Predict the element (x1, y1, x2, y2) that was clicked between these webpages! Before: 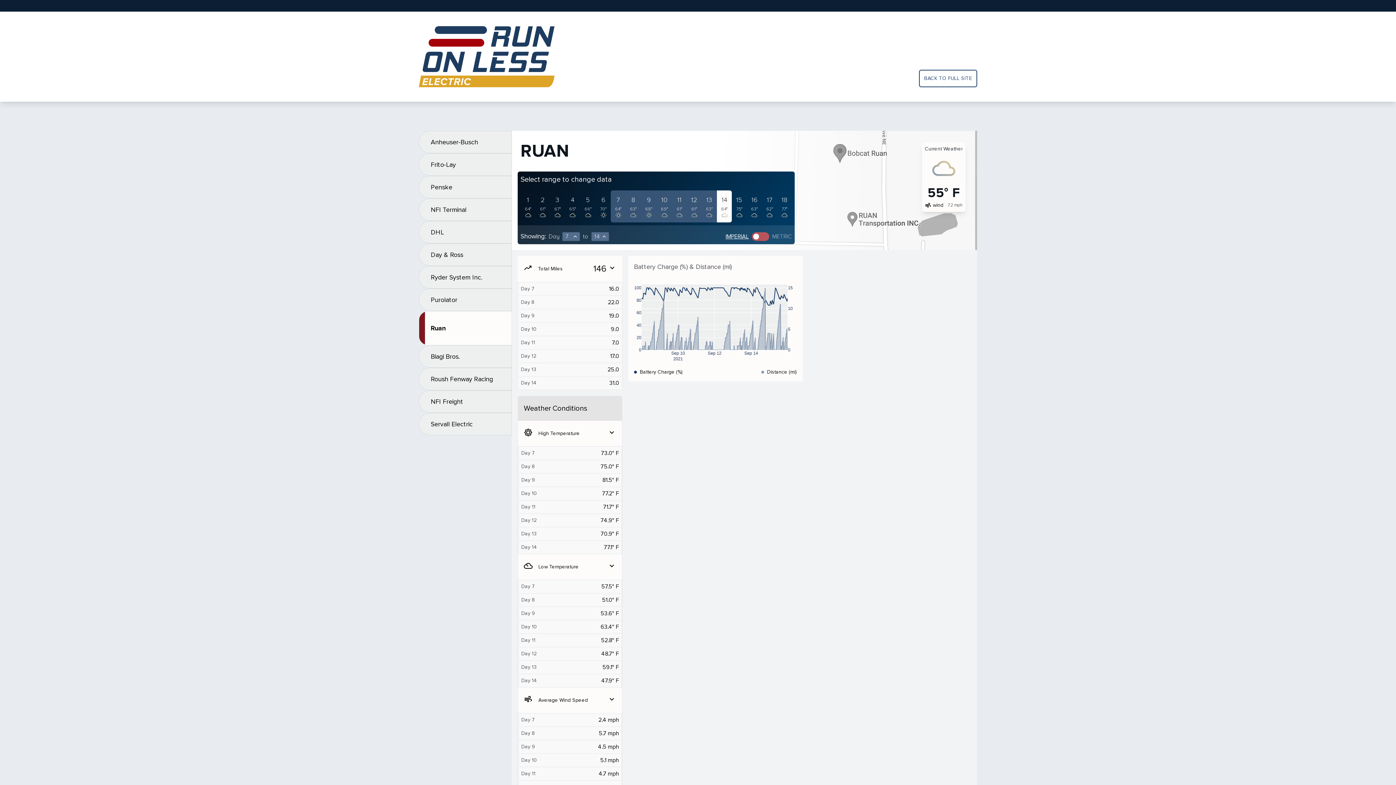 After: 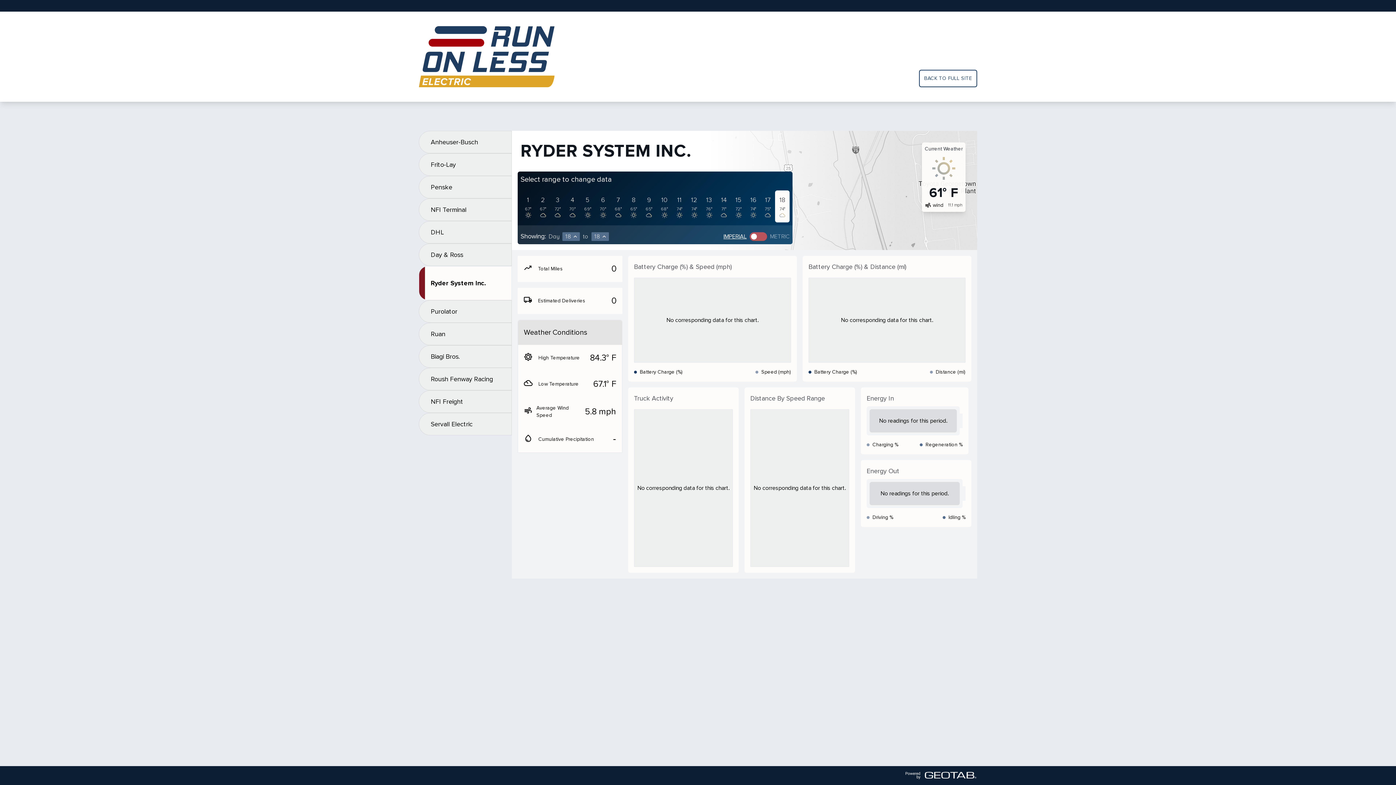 Action: label: Ryder System Inc. bbox: (418, 266, 512, 288)